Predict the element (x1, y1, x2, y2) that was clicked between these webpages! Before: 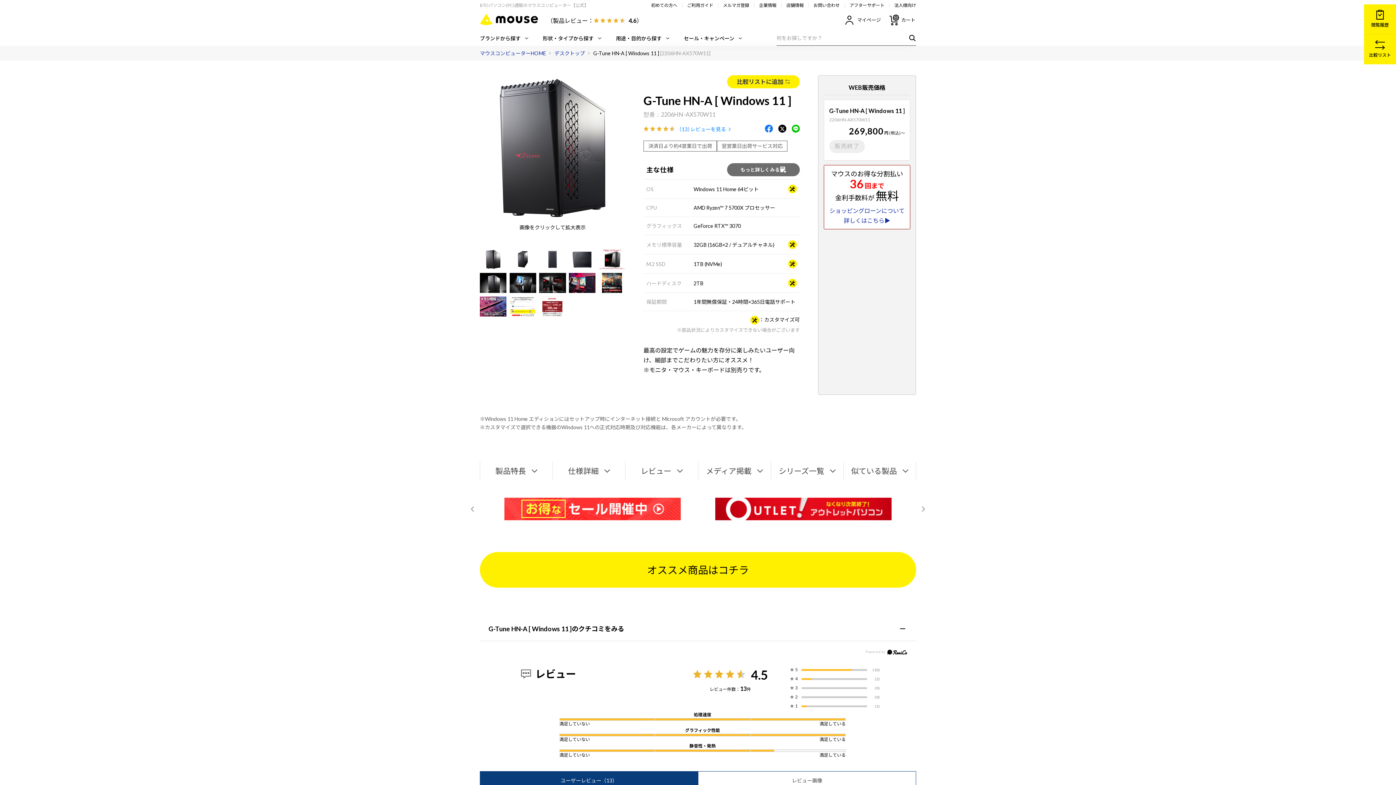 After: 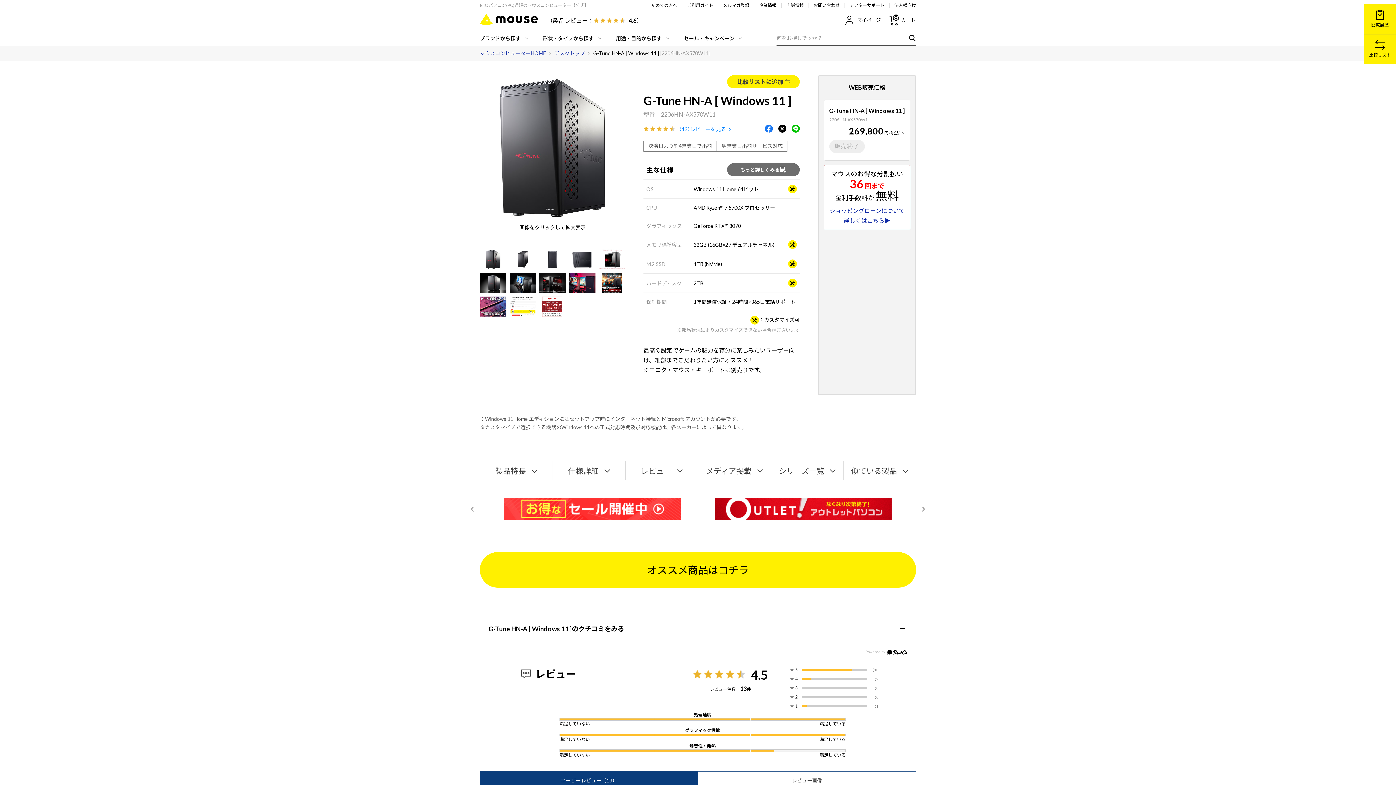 Action: bbox: (792, 124, 800, 132)